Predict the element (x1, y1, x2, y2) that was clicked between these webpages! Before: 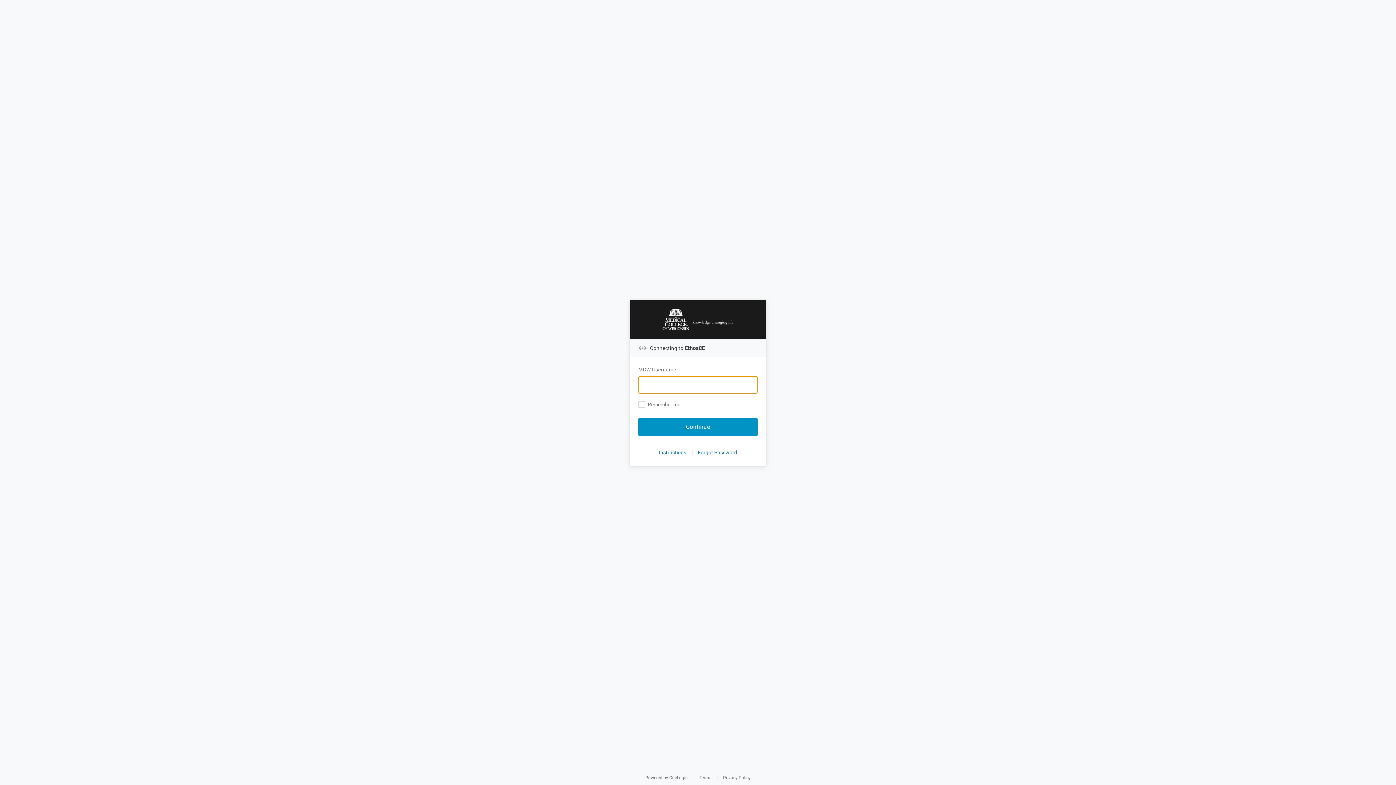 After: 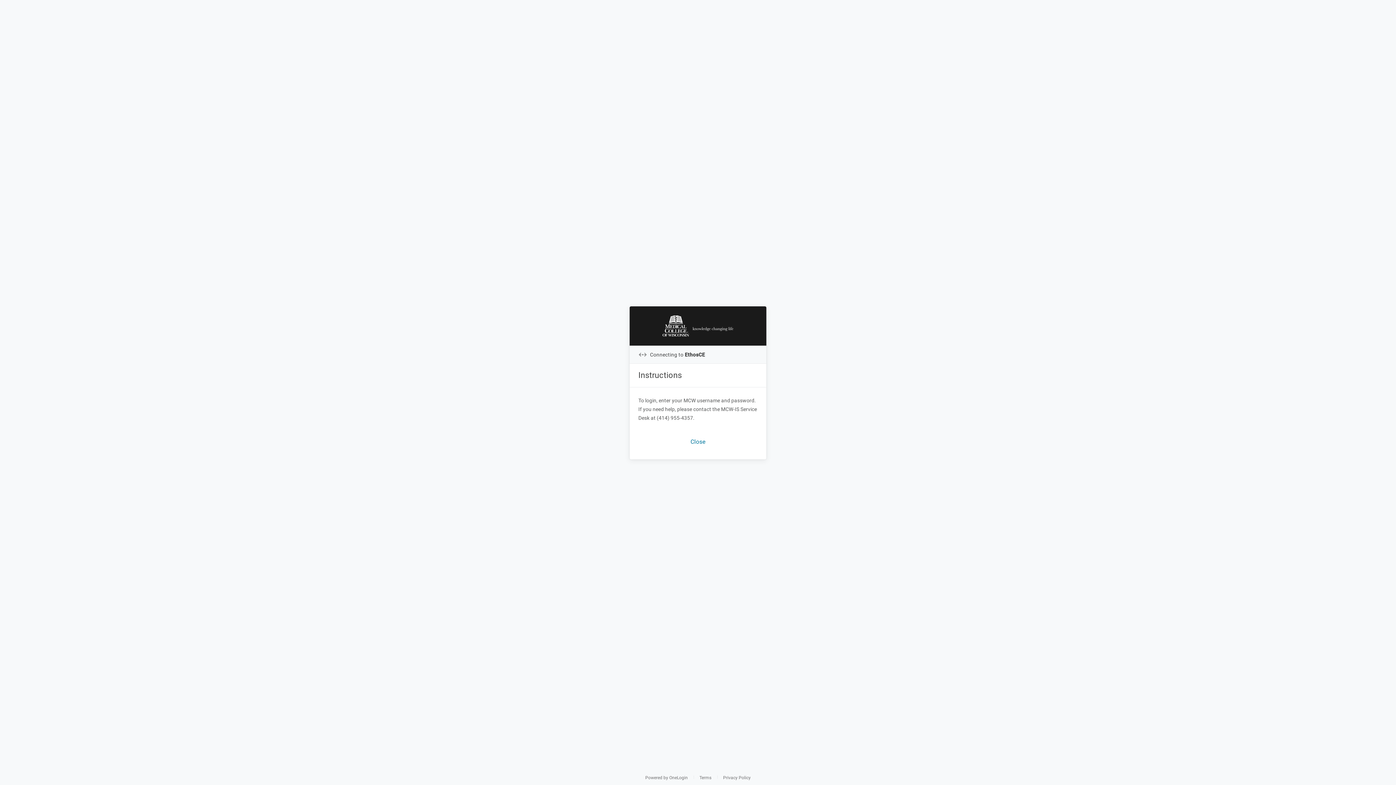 Action: label: Instructions bbox: (659, 447, 686, 457)